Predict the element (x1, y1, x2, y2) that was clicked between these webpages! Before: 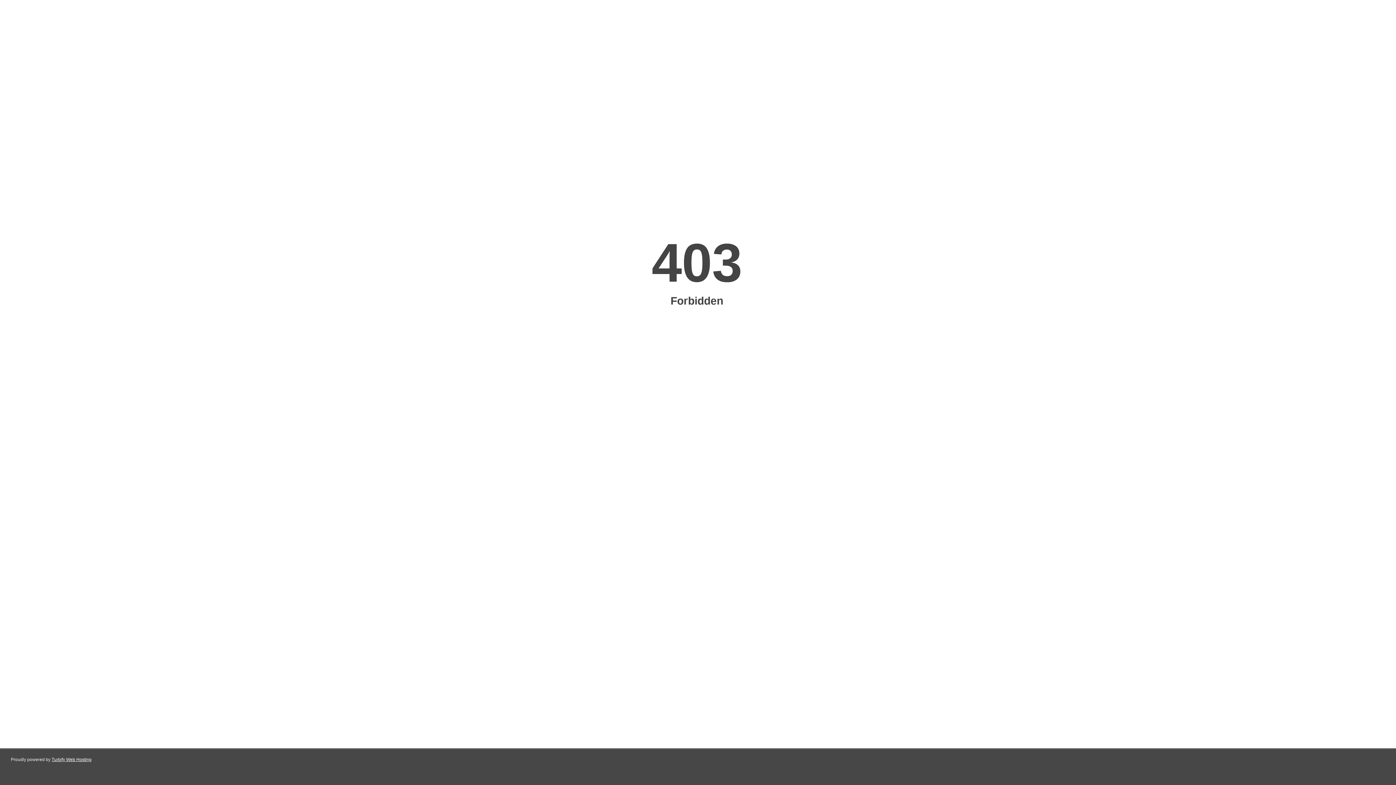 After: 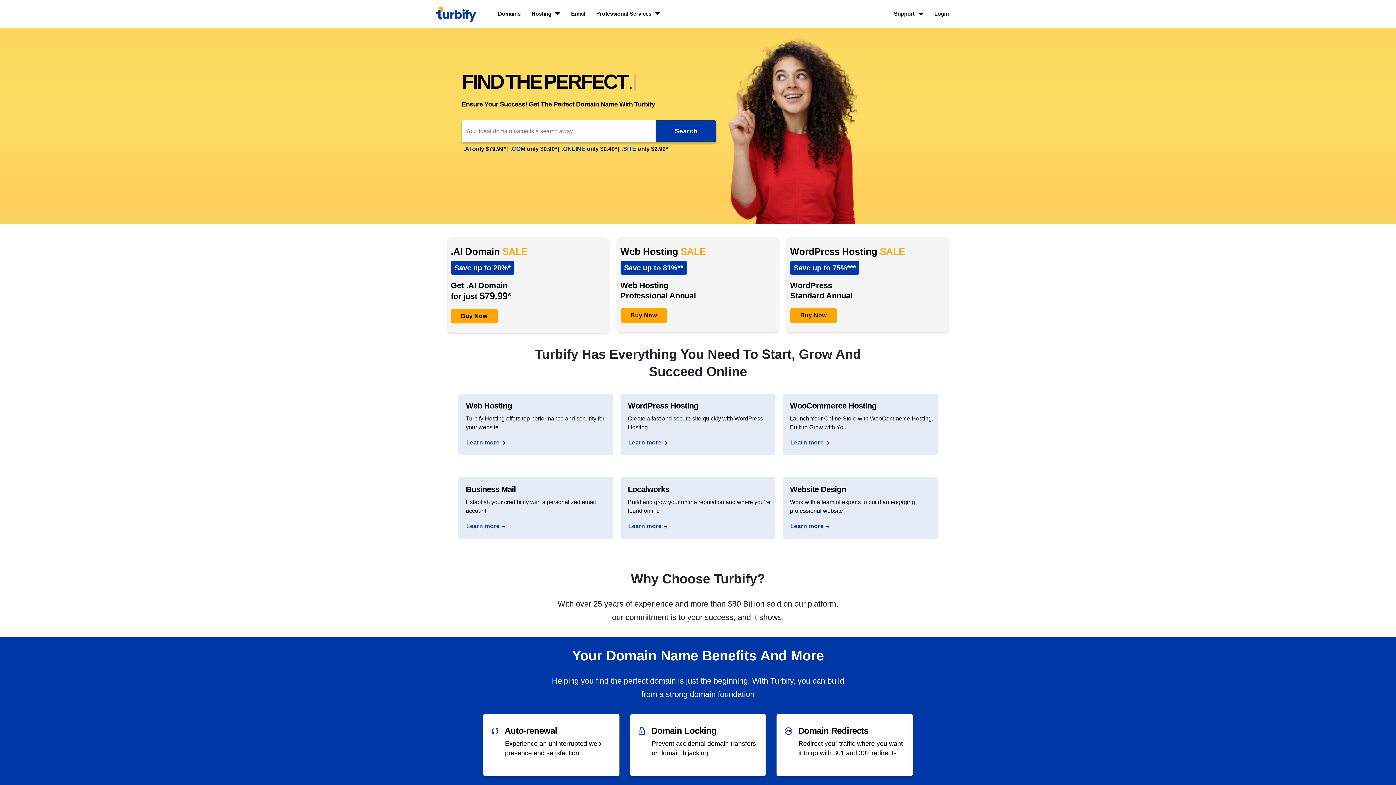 Action: label: Turbify Web Hosting bbox: (51, 757, 91, 762)